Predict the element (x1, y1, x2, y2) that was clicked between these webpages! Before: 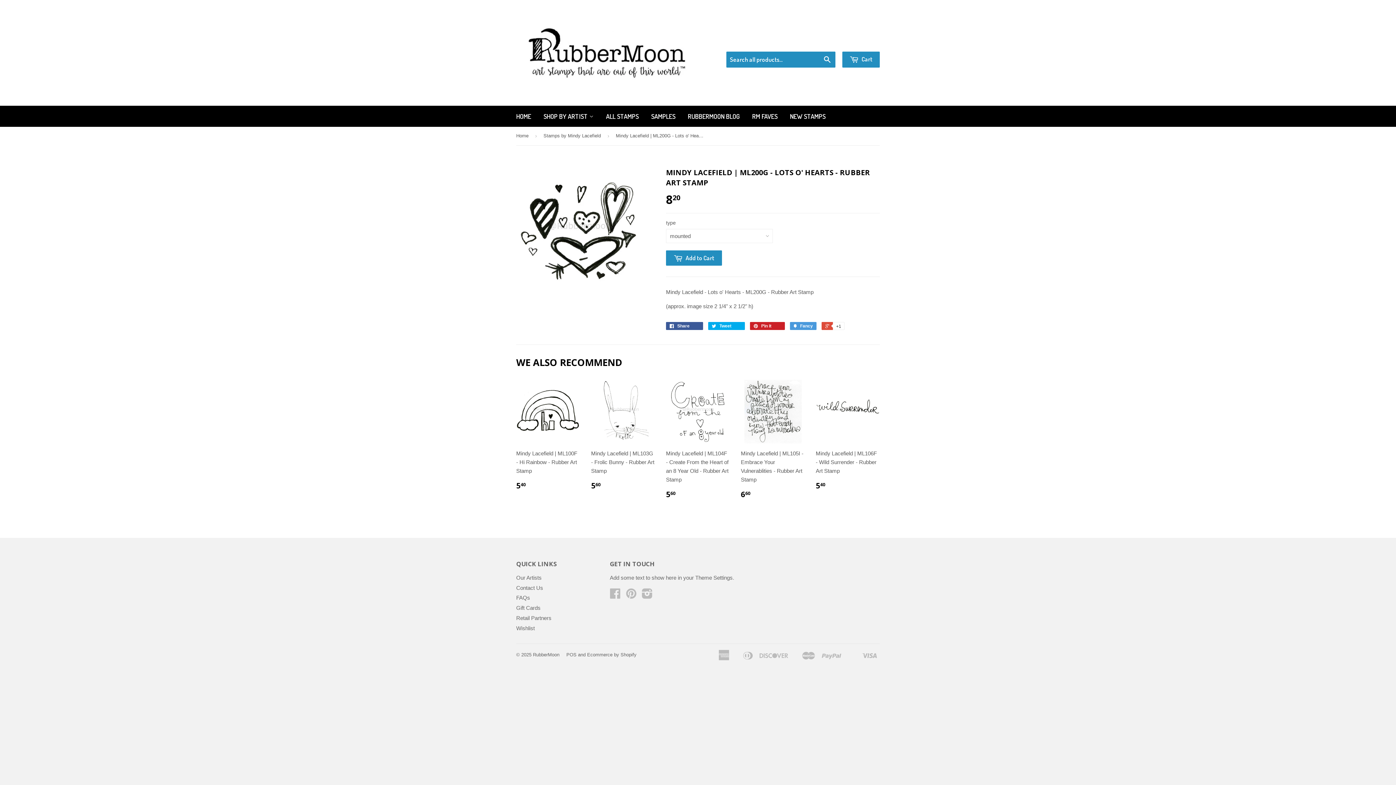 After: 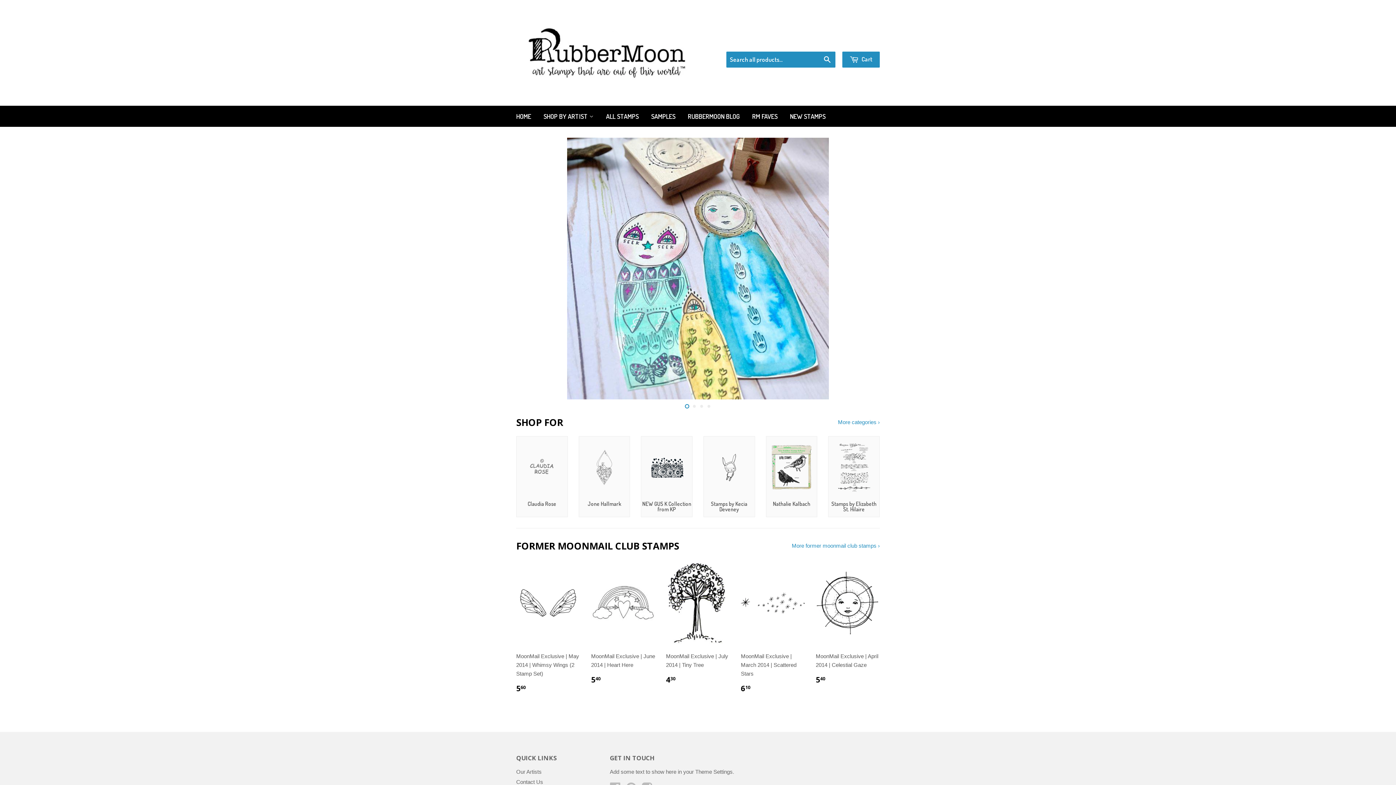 Action: label: HOME bbox: (510, 105, 536, 126)